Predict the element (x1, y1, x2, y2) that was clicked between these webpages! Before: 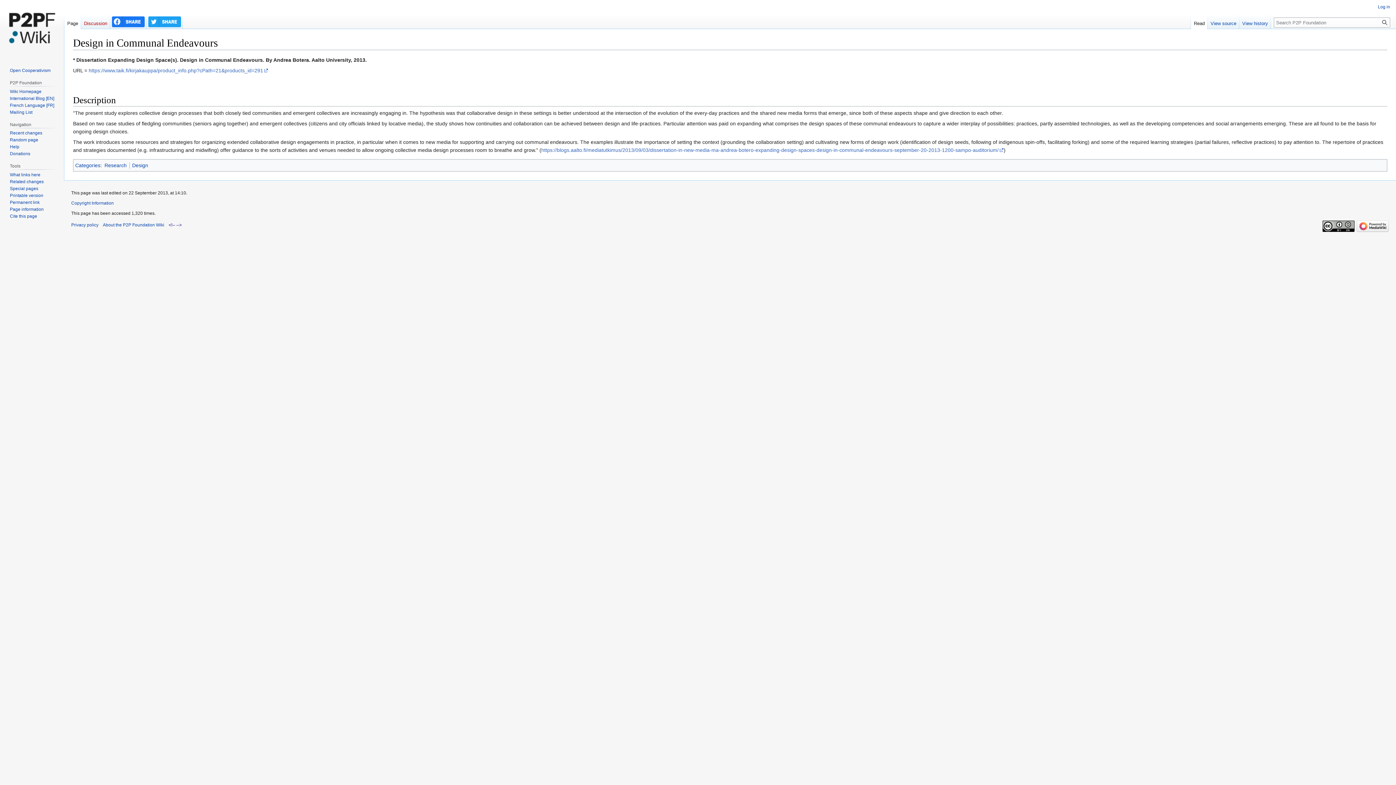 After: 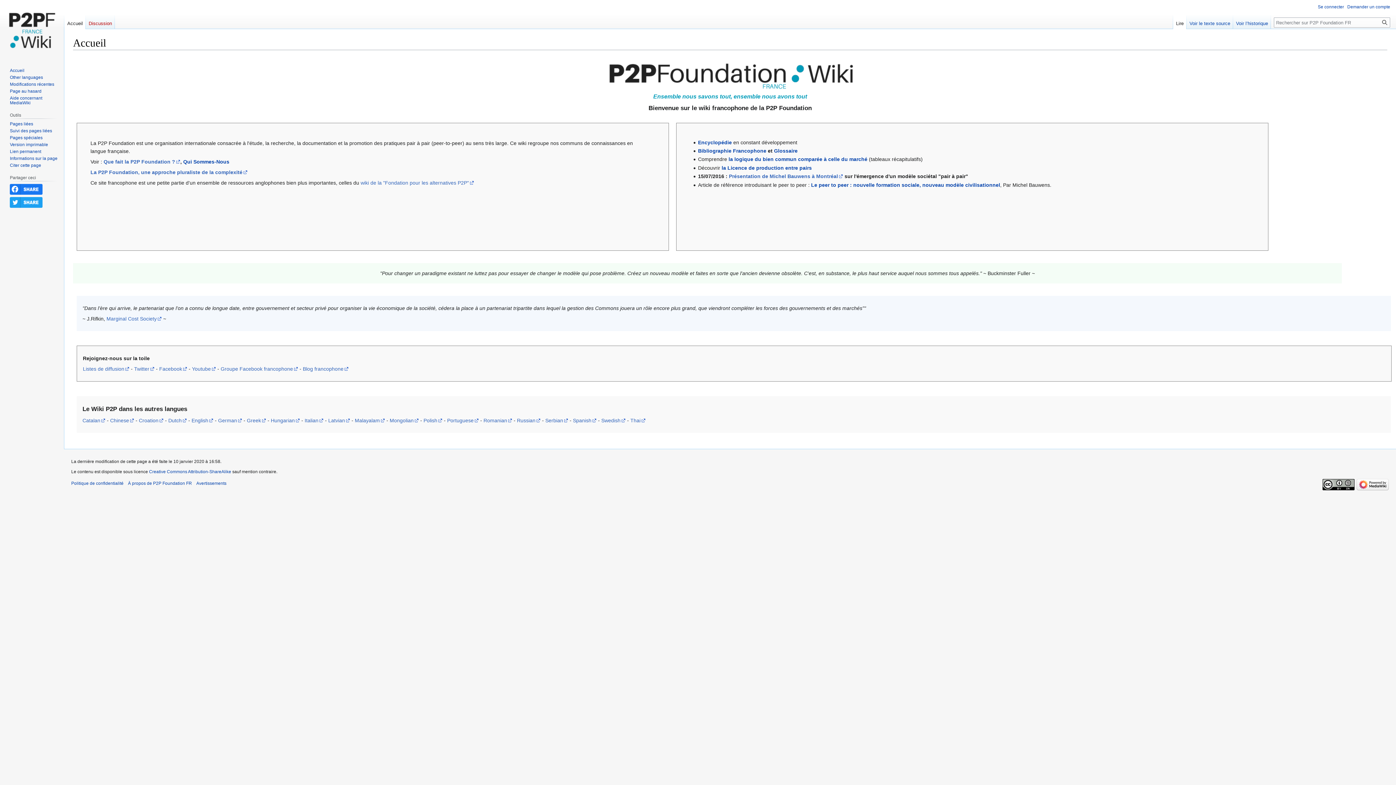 Action: bbox: (9, 102, 54, 107) label: French Language [FR]